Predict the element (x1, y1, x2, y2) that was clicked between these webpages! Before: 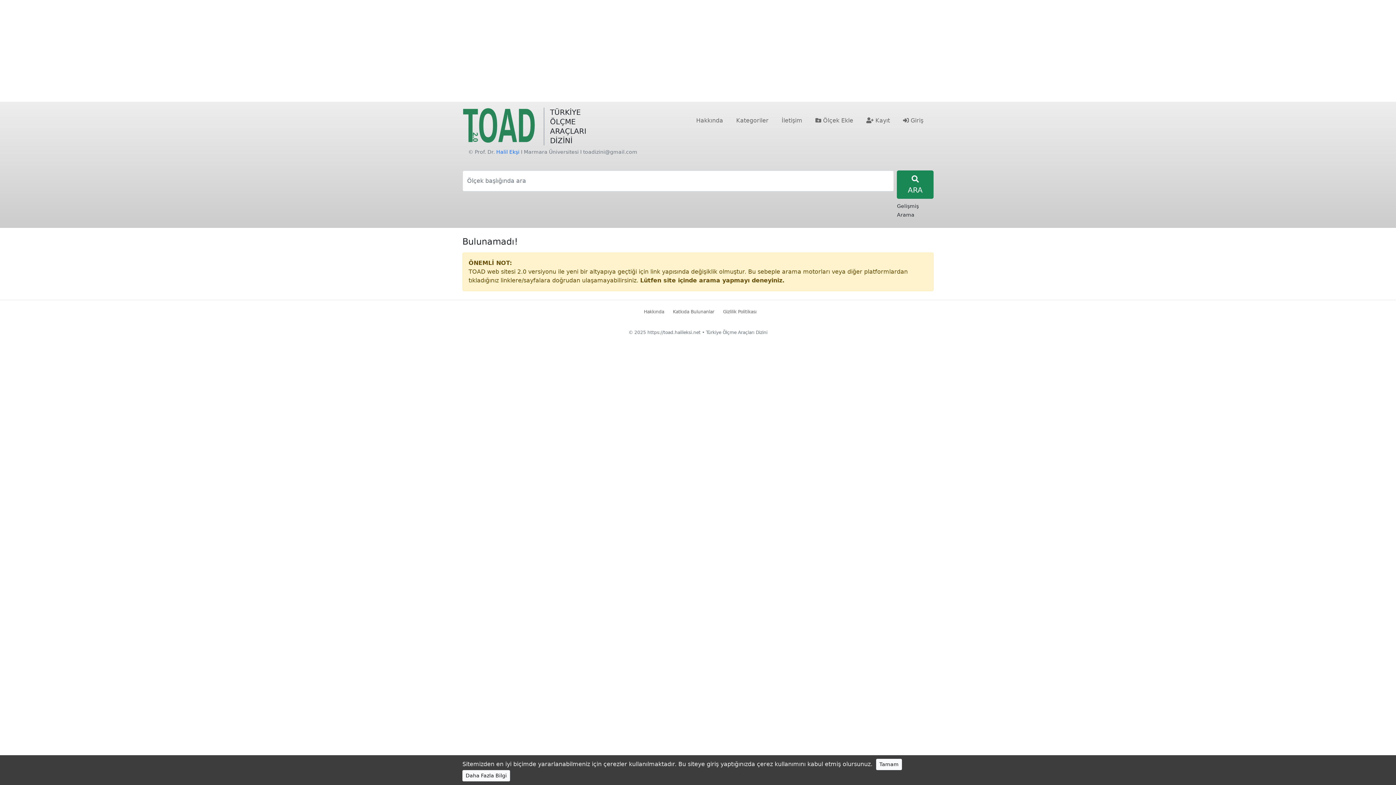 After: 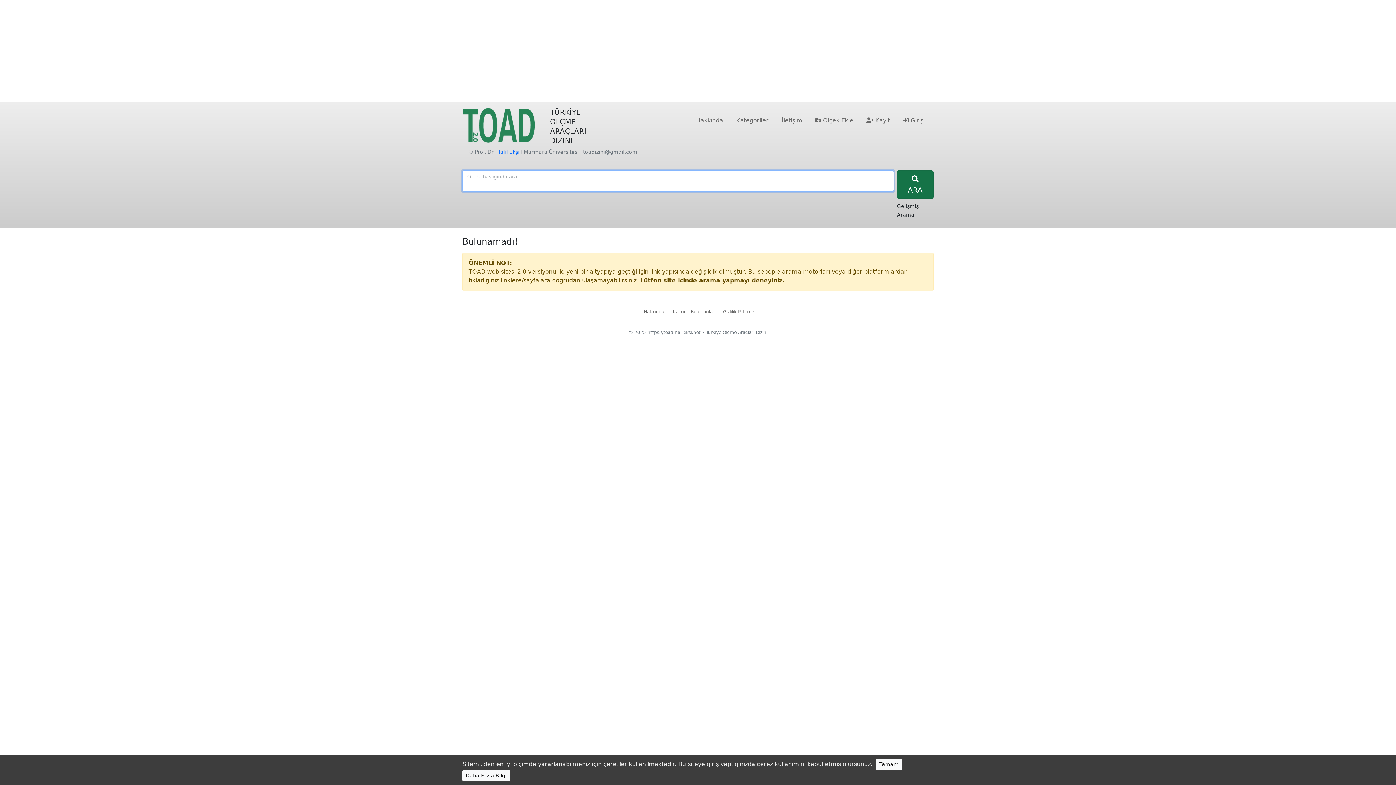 Action: bbox: (897, 170, 933, 198) label:  ARA